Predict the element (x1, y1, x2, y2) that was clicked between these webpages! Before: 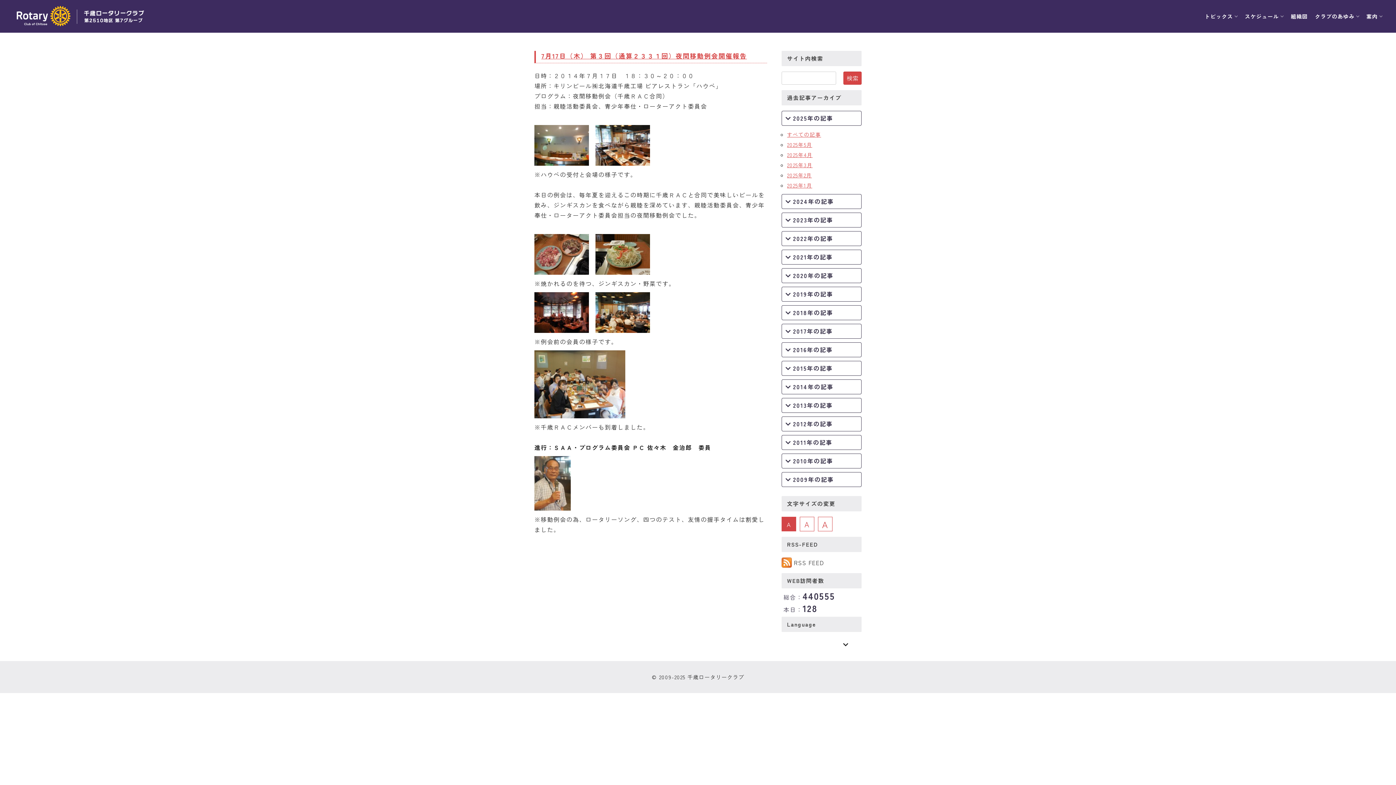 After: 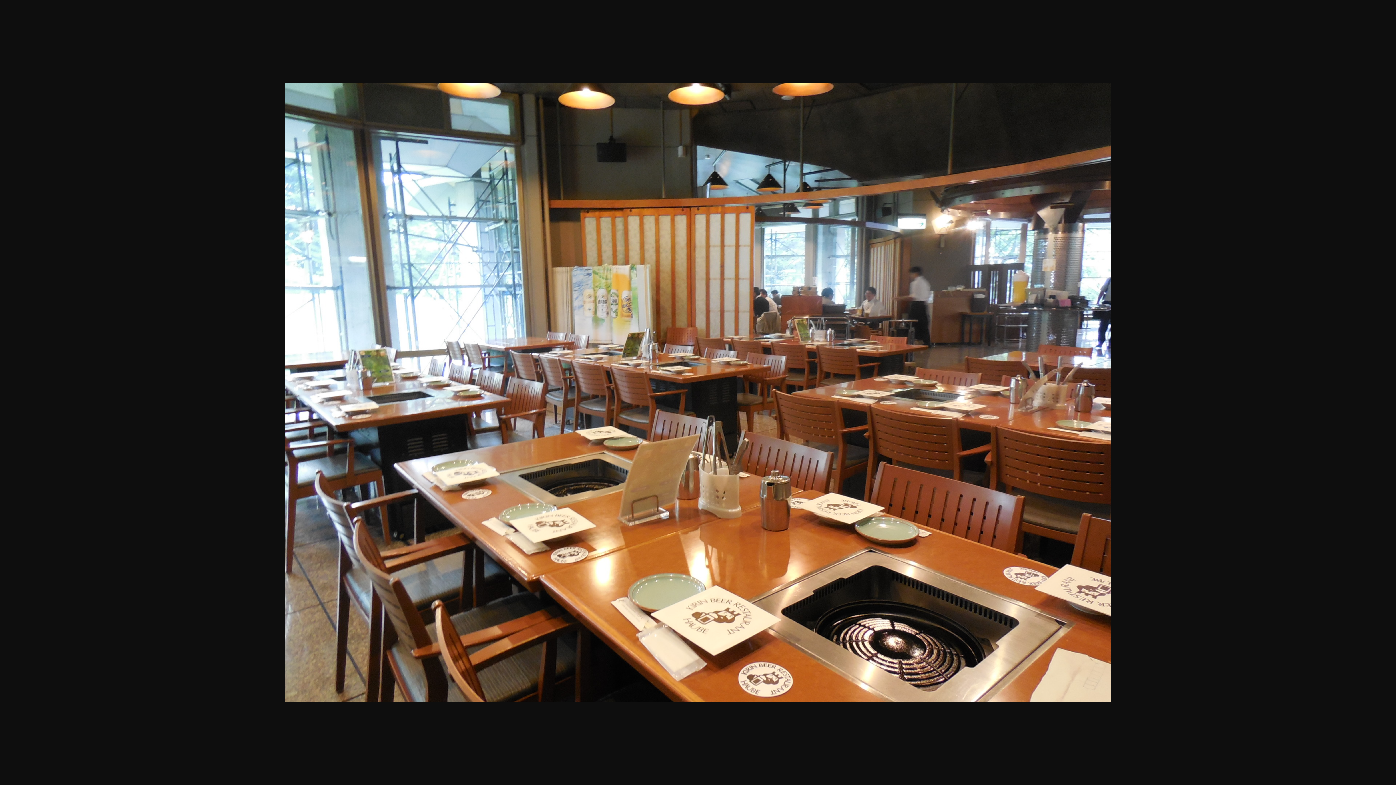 Action: bbox: (595, 160, 650, 168)